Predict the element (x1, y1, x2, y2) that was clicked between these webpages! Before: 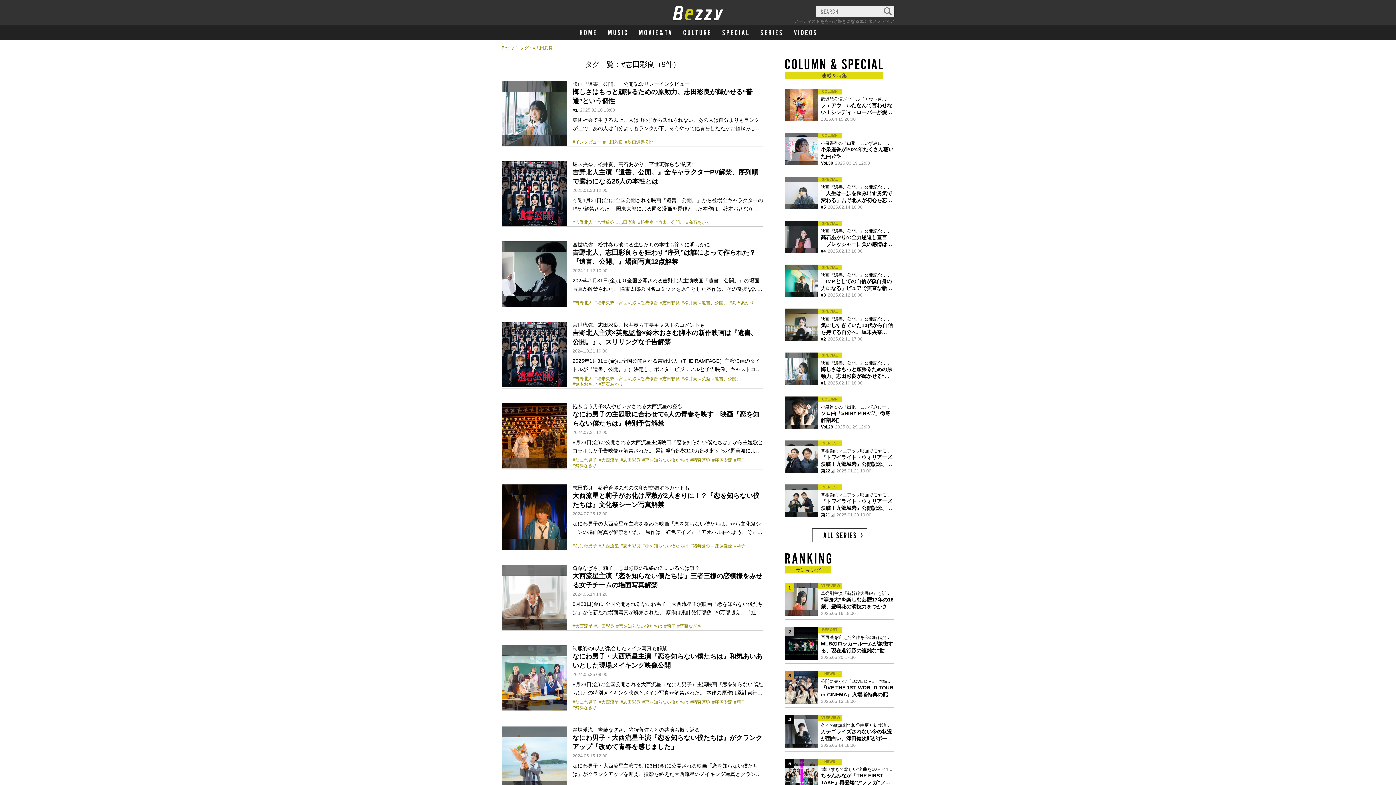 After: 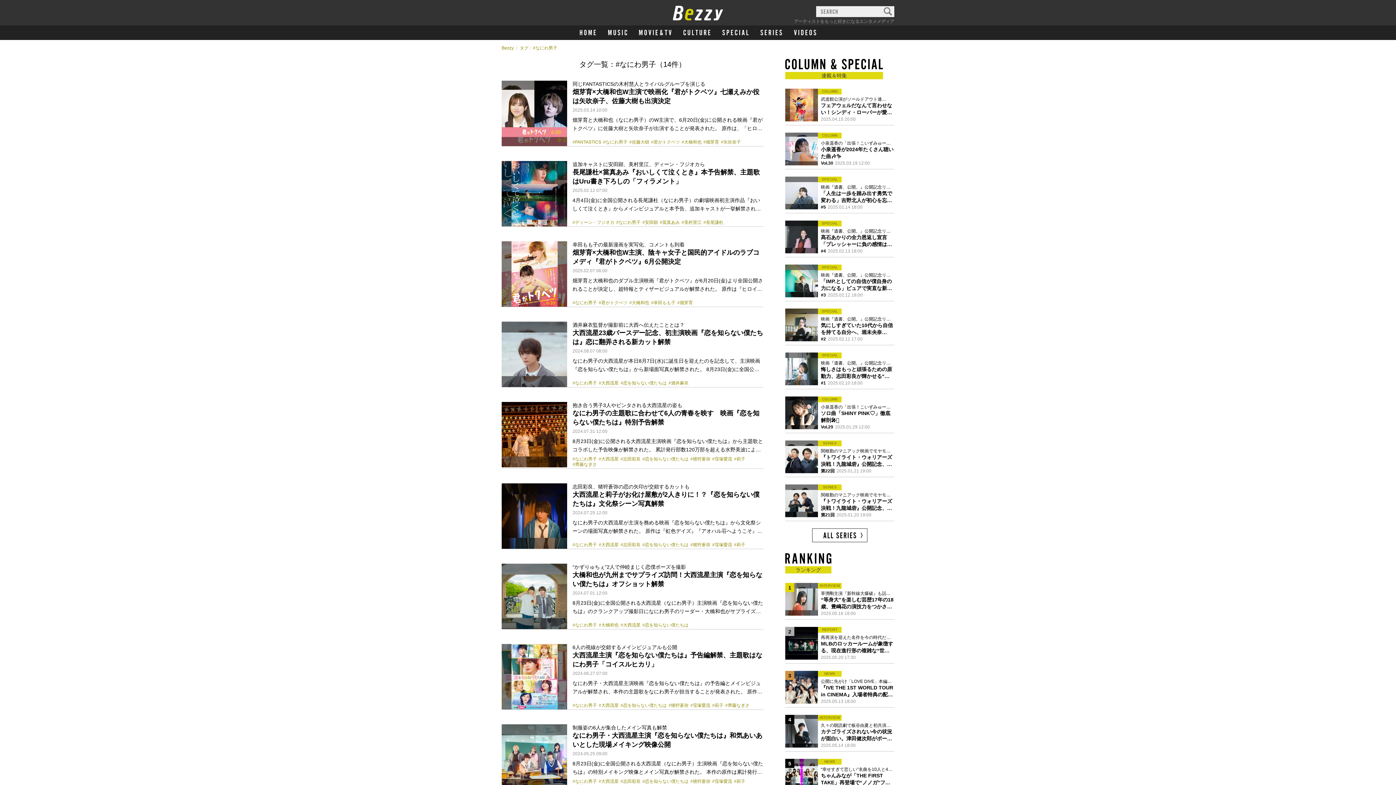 Action: label: #なにわ男子 bbox: (572, 544, 597, 548)